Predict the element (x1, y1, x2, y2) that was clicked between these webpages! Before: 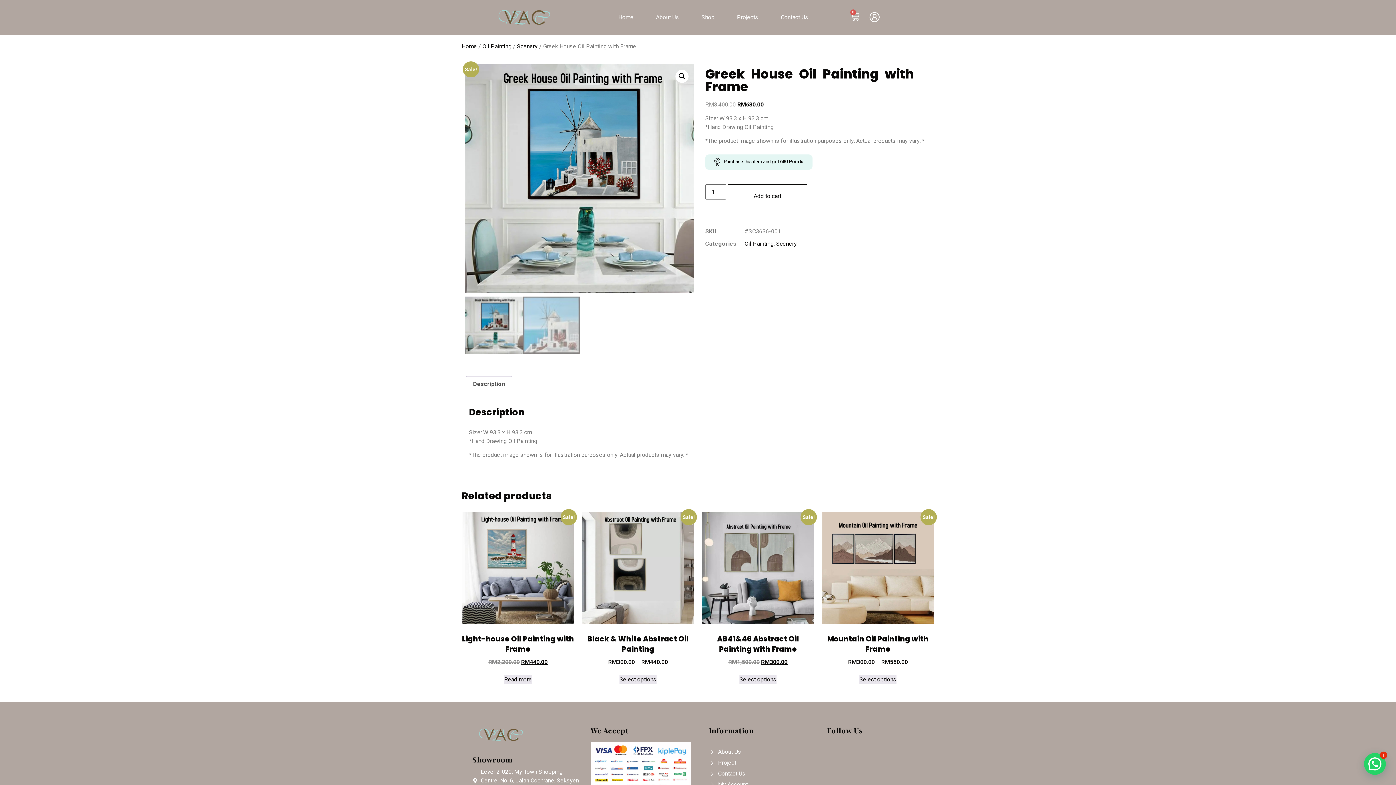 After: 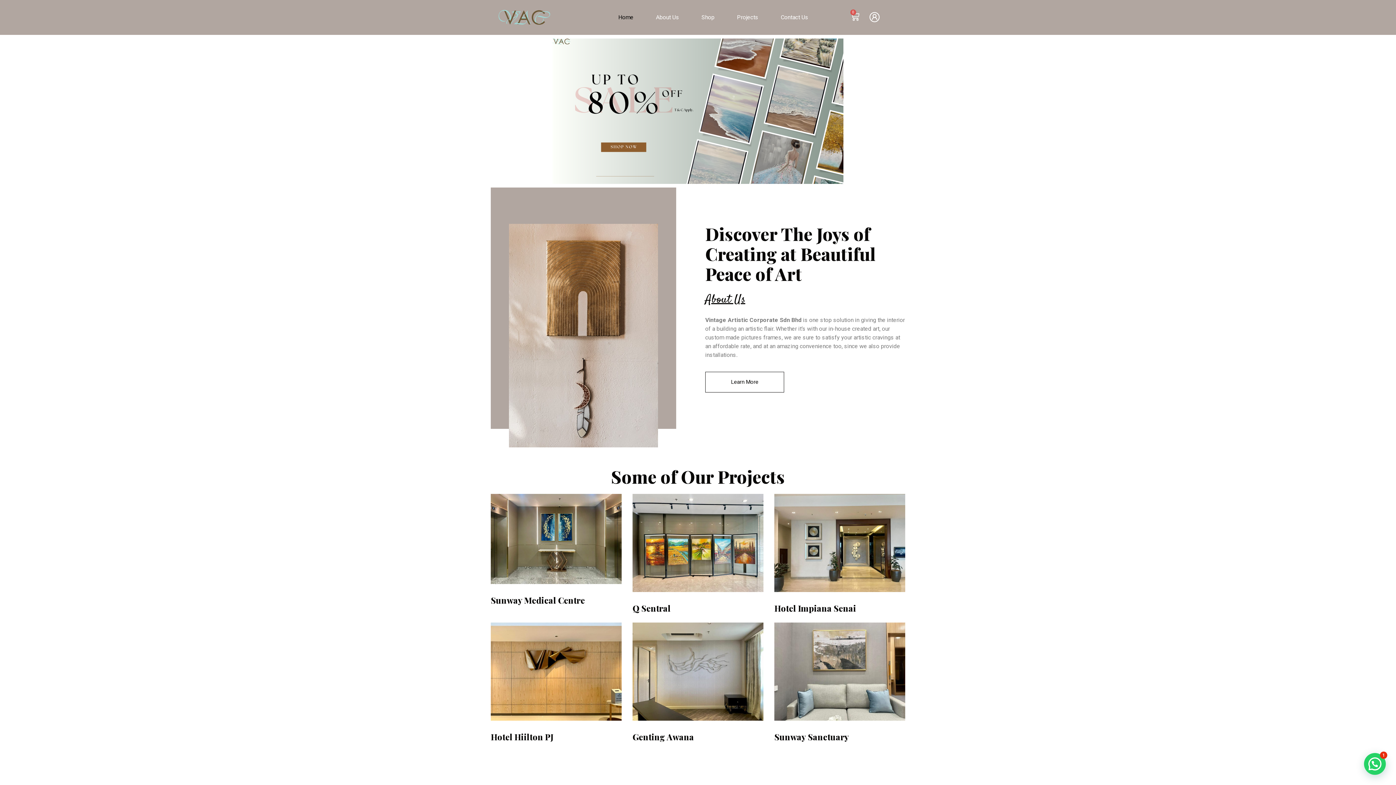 Action: label: Home bbox: (461, 42, 477, 49)